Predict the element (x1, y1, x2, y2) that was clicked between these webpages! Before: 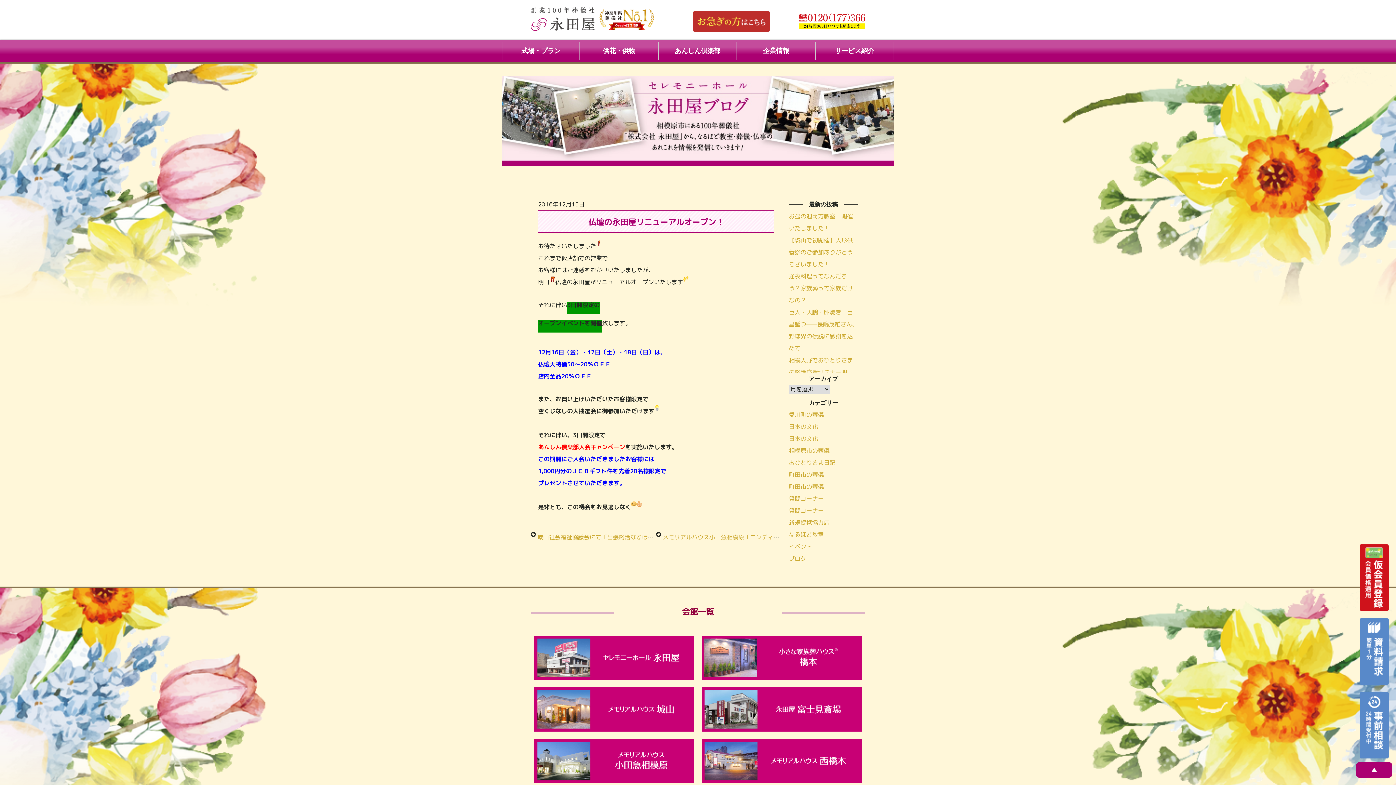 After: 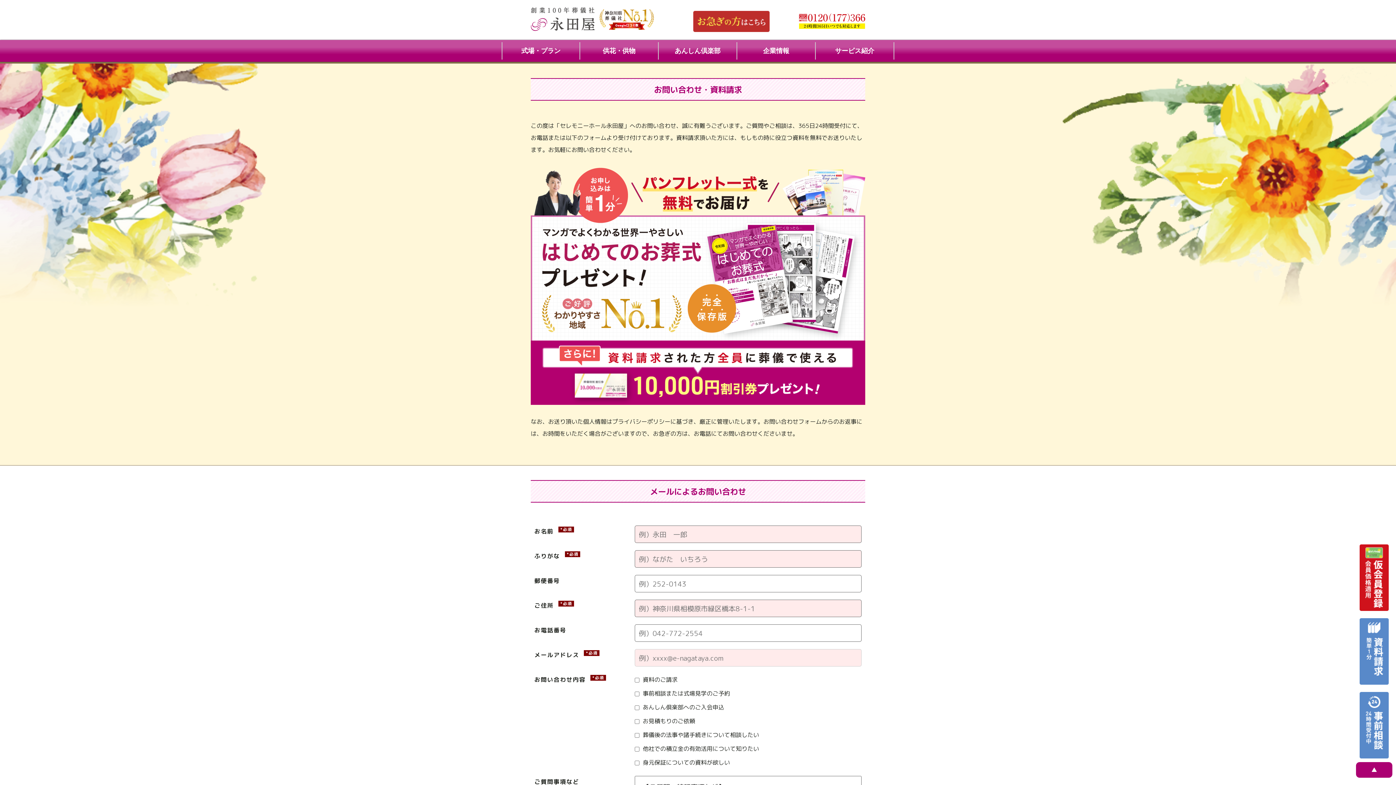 Action: bbox: (798, 15, 865, 23)